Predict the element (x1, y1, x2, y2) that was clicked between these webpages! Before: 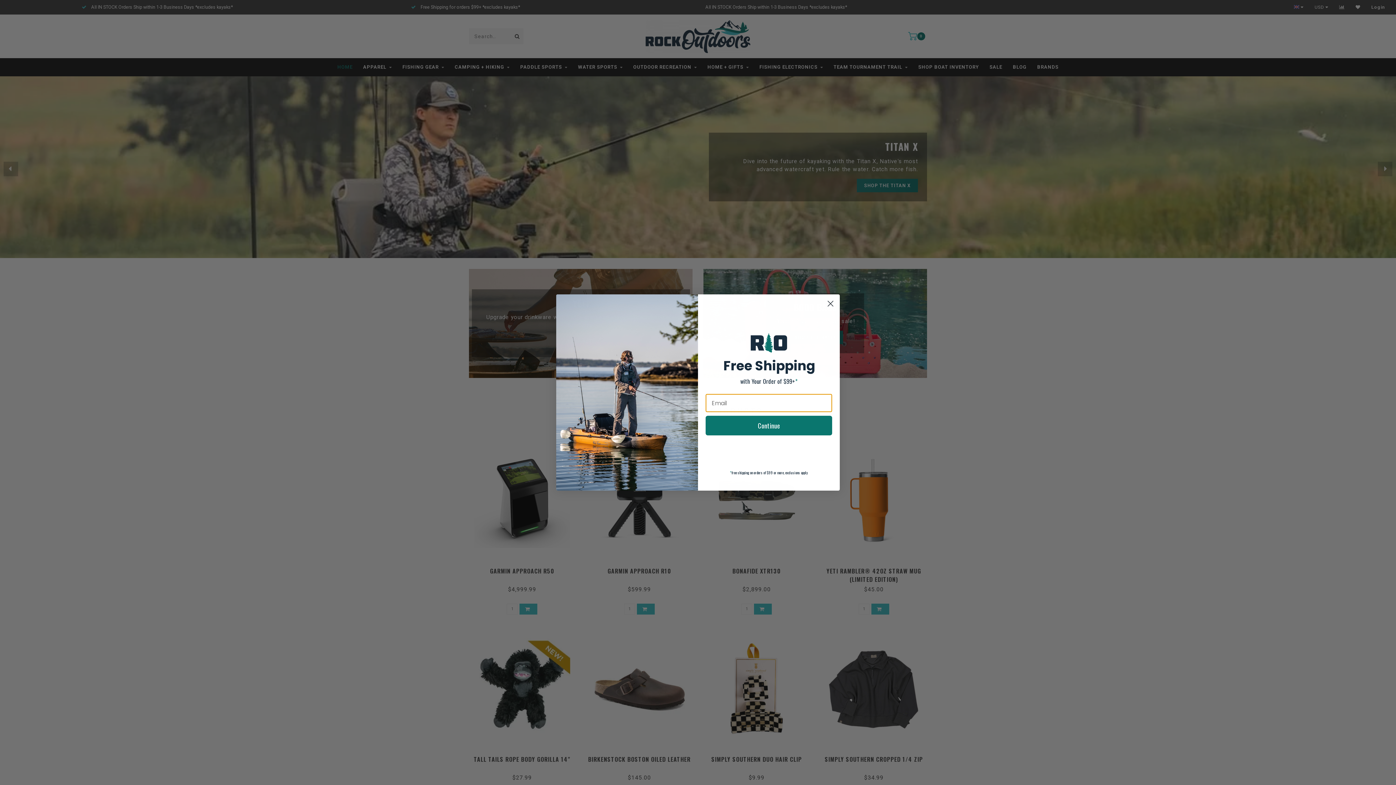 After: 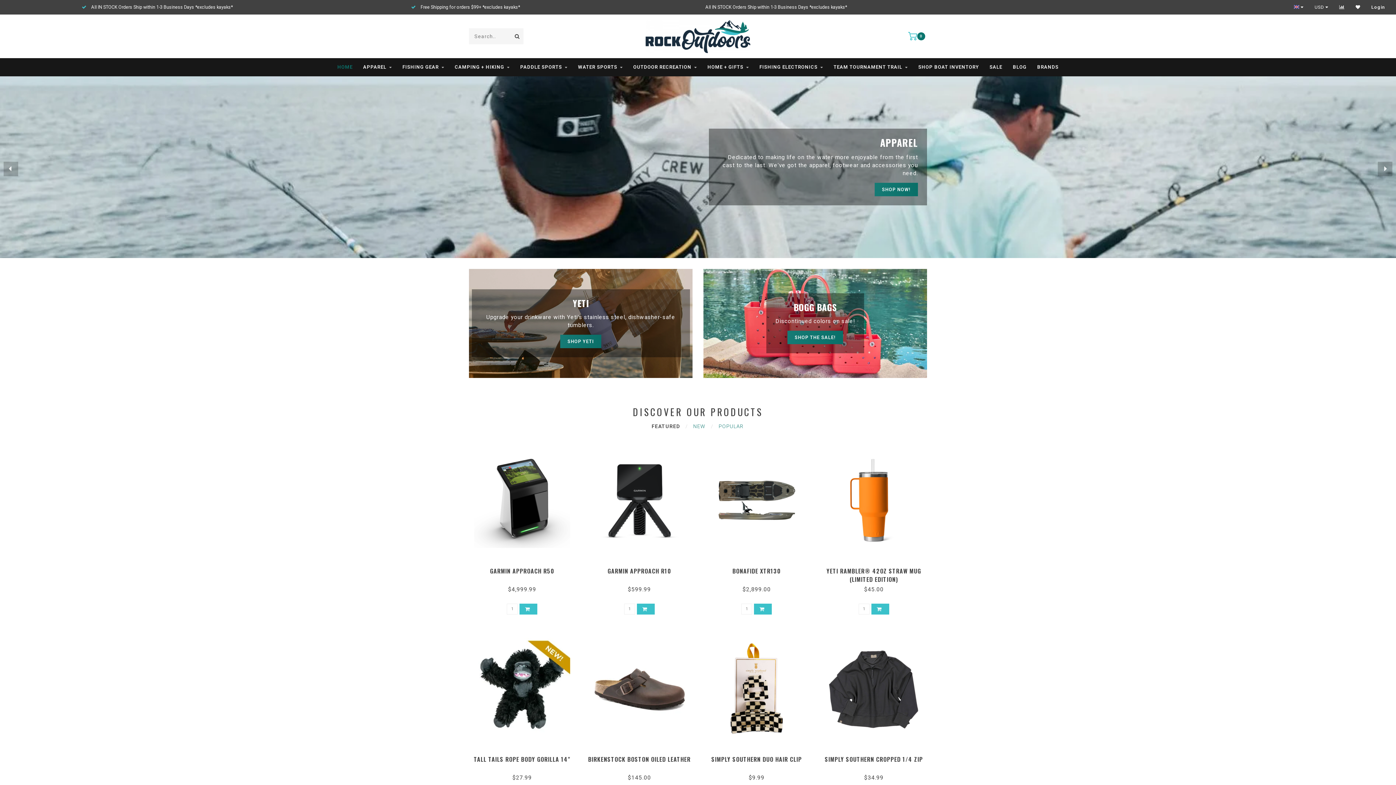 Action: label: Close dialog bbox: (824, 297, 837, 310)